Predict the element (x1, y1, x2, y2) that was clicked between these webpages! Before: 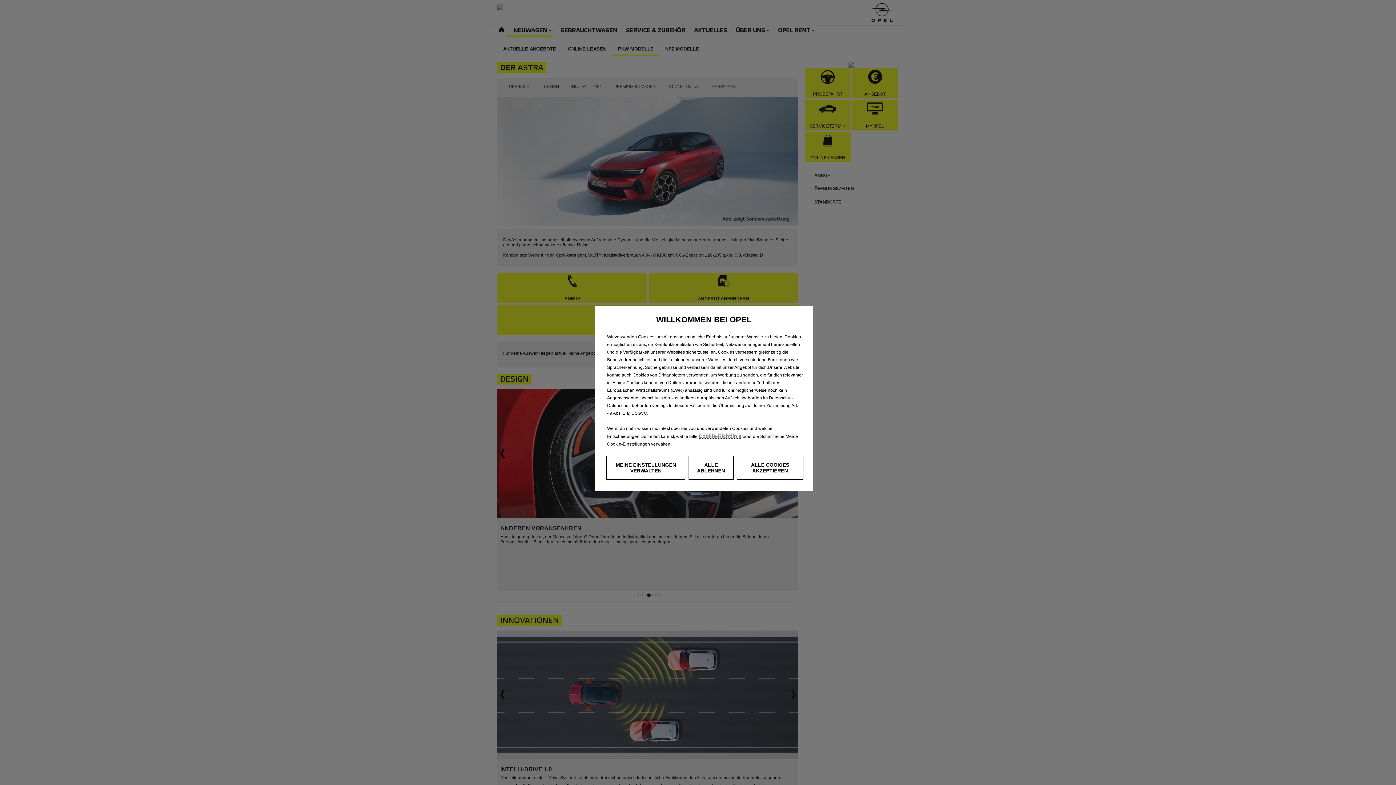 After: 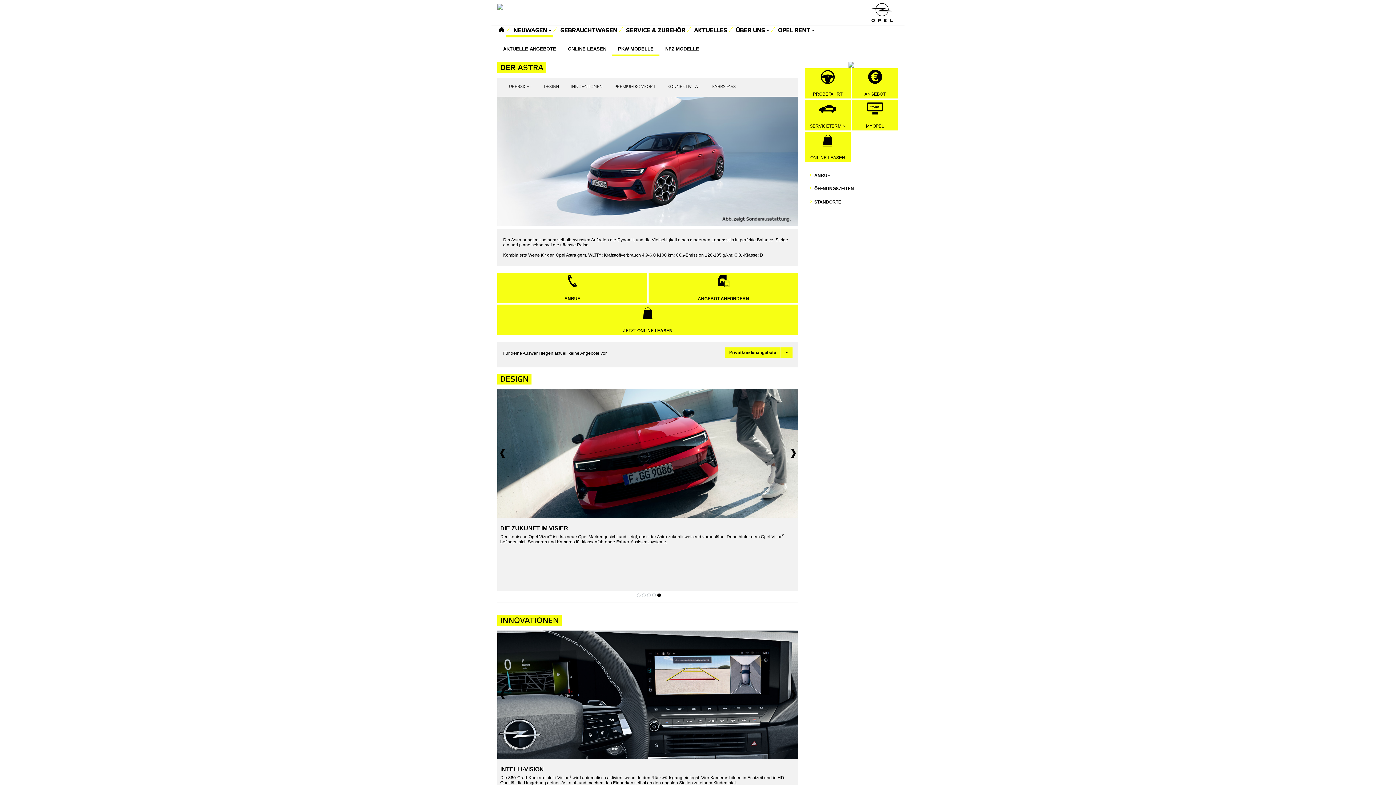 Action: bbox: (688, 456, 733, 480) label: ALLE ABLEHNEN